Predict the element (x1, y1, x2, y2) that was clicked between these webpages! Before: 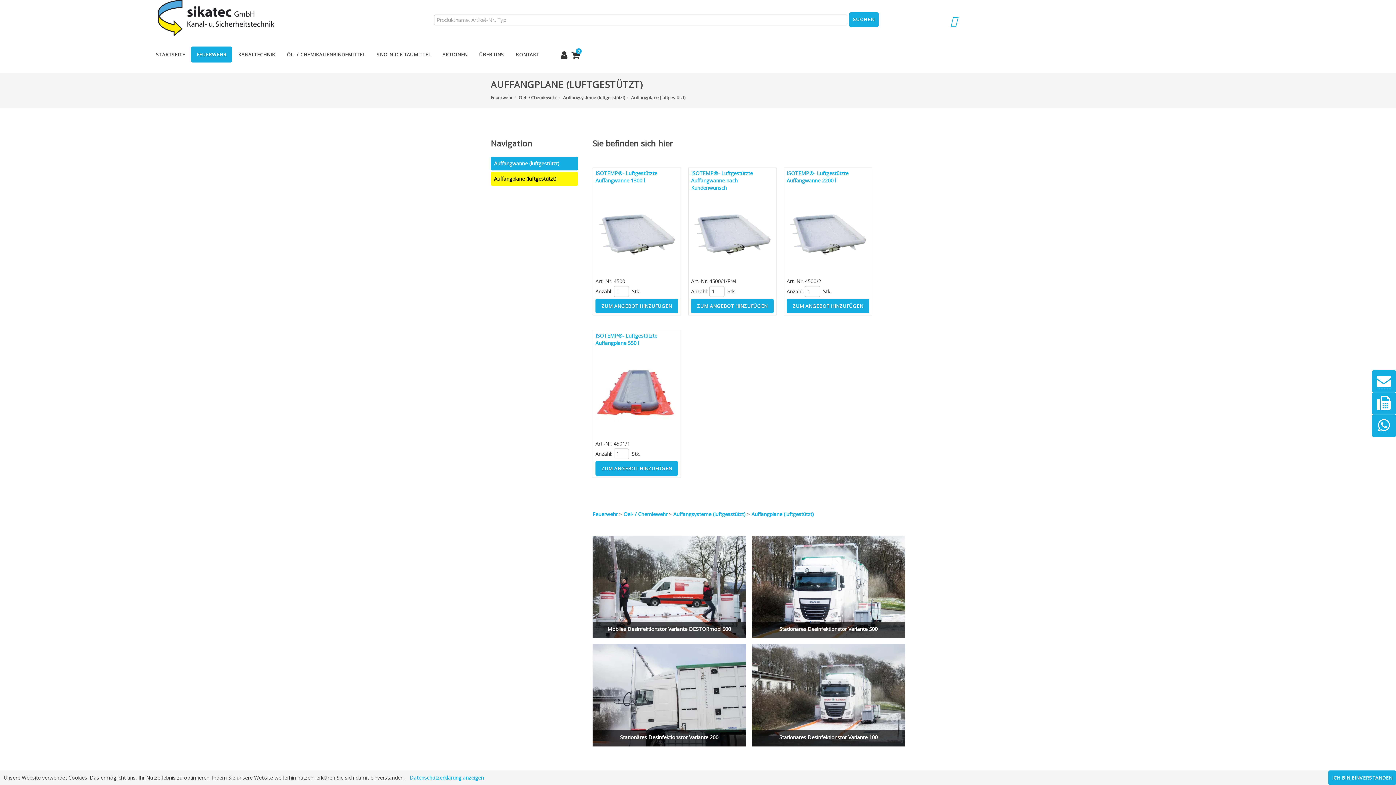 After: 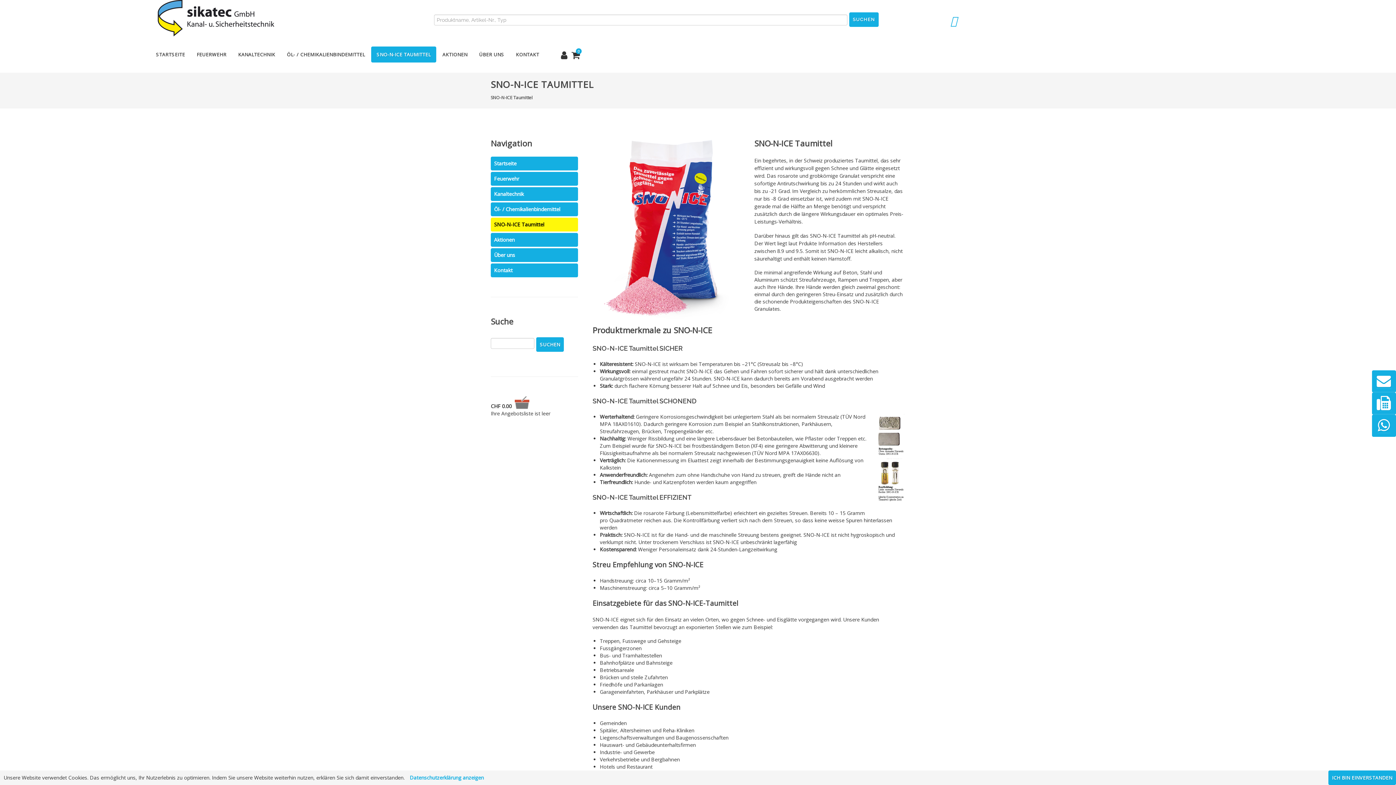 Action: label: SNO-N-ICE TAUMITTEL bbox: (371, 46, 436, 62)